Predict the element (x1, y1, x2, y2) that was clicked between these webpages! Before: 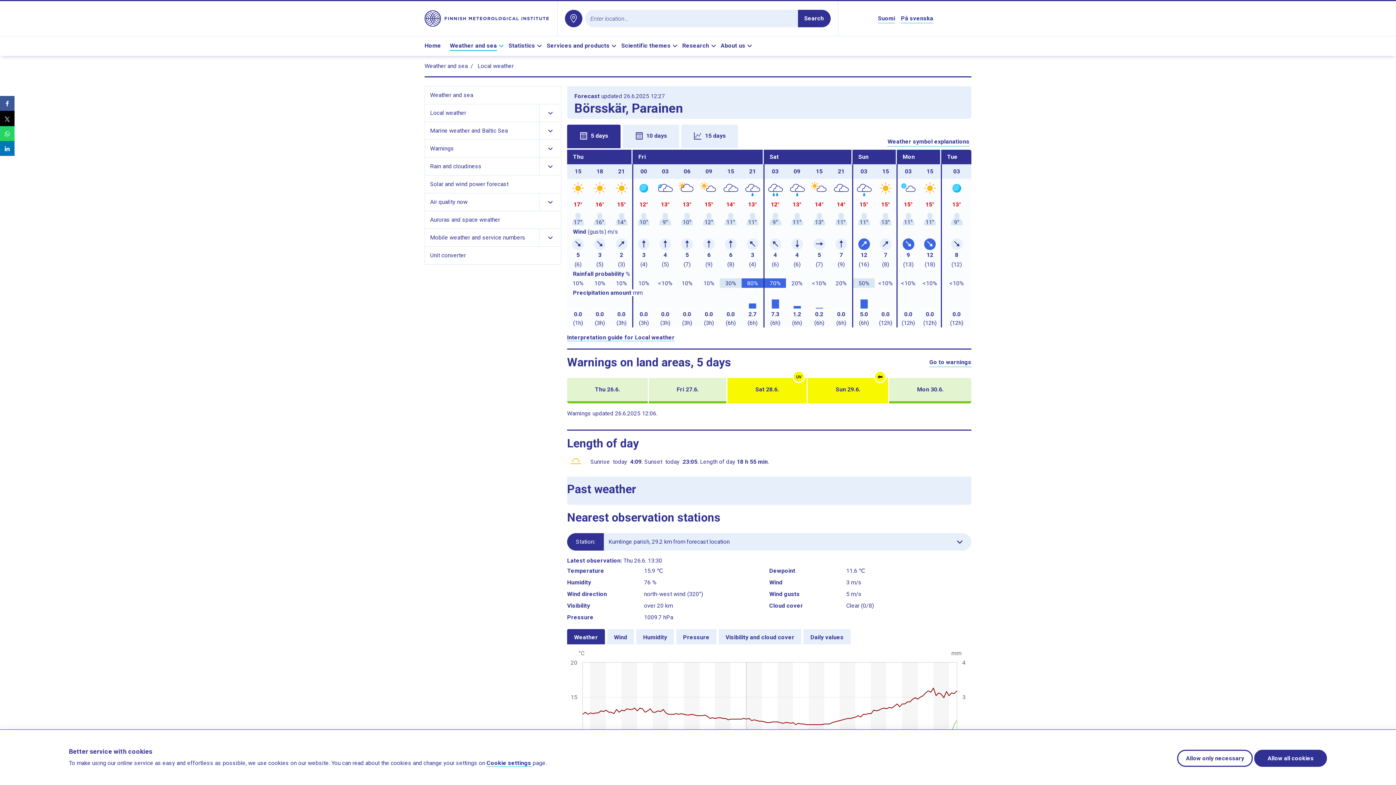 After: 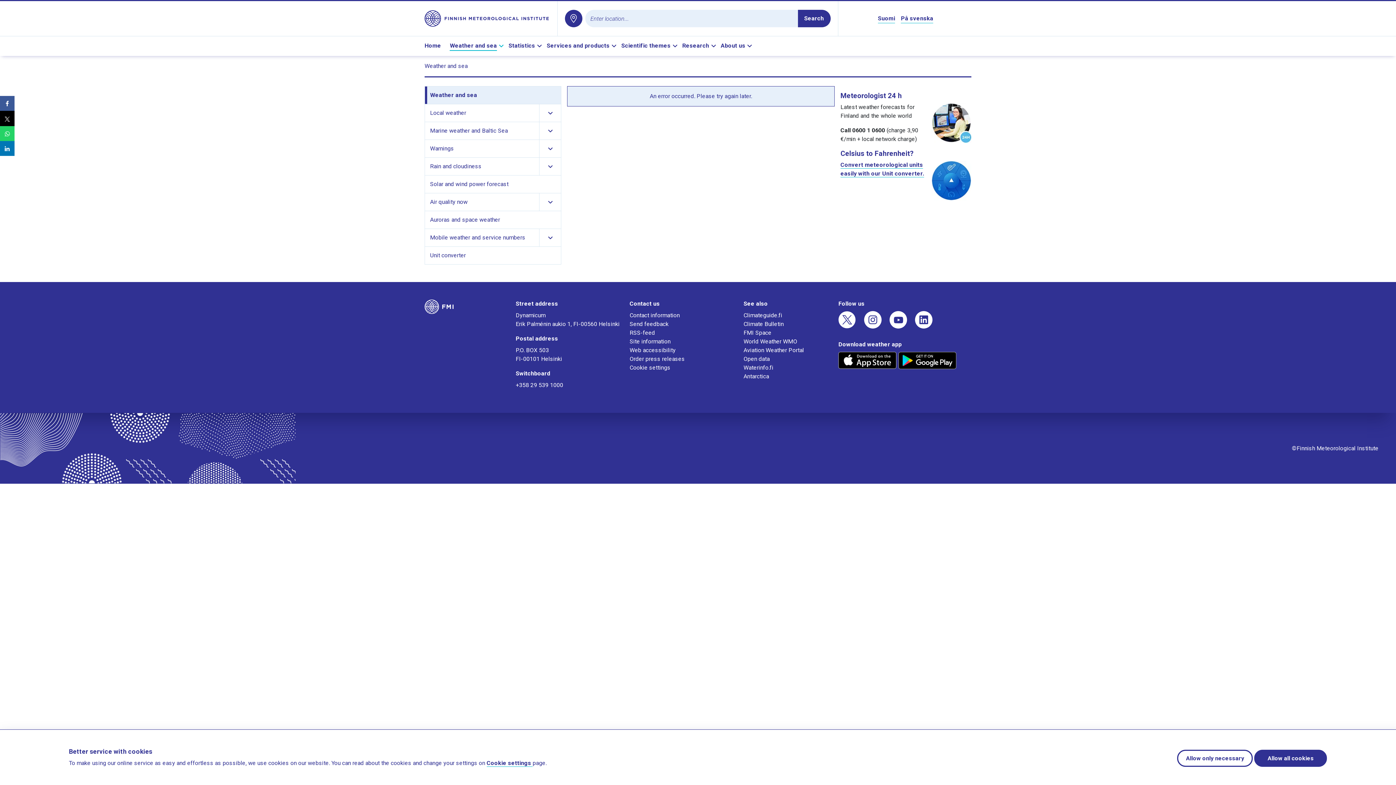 Action: bbox: (427, 86, 561, 104) label: Weather and sea